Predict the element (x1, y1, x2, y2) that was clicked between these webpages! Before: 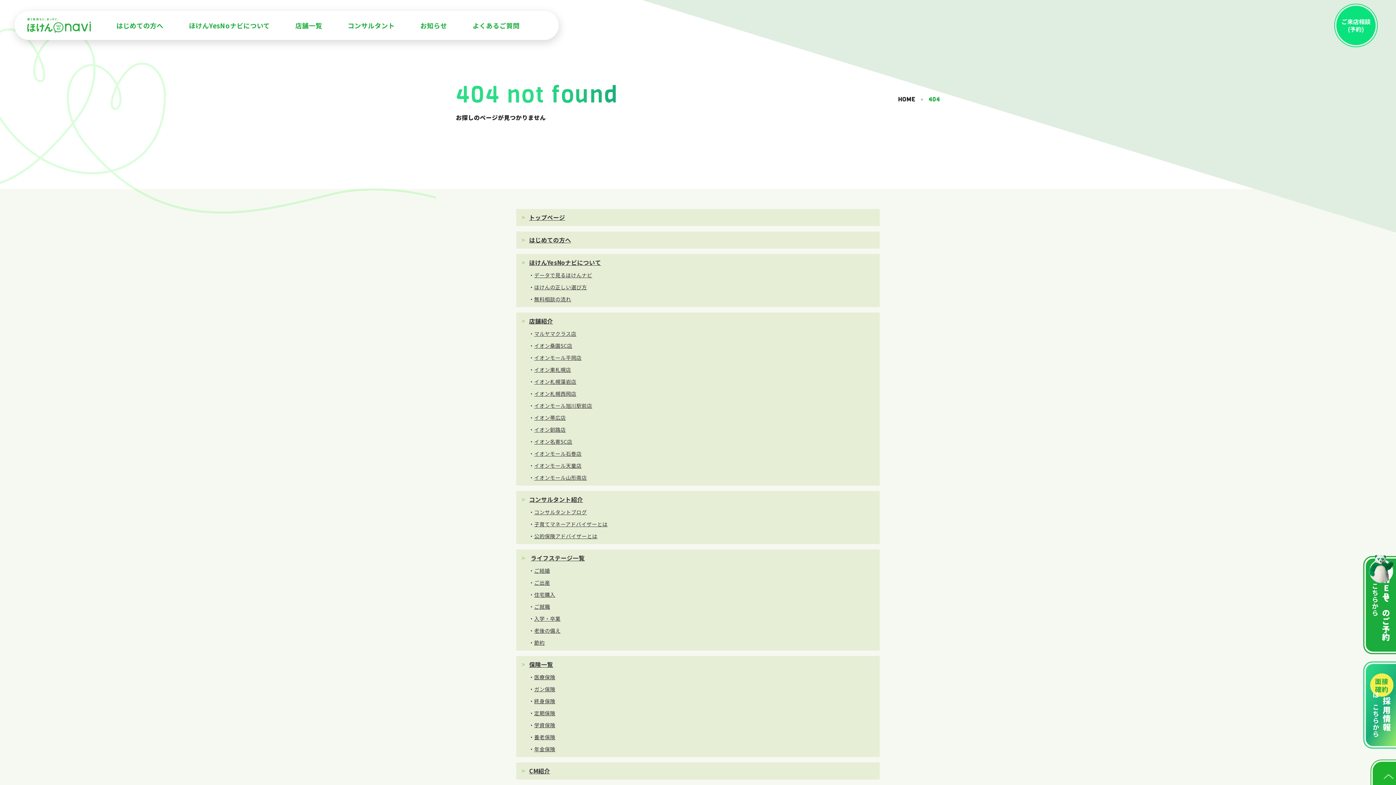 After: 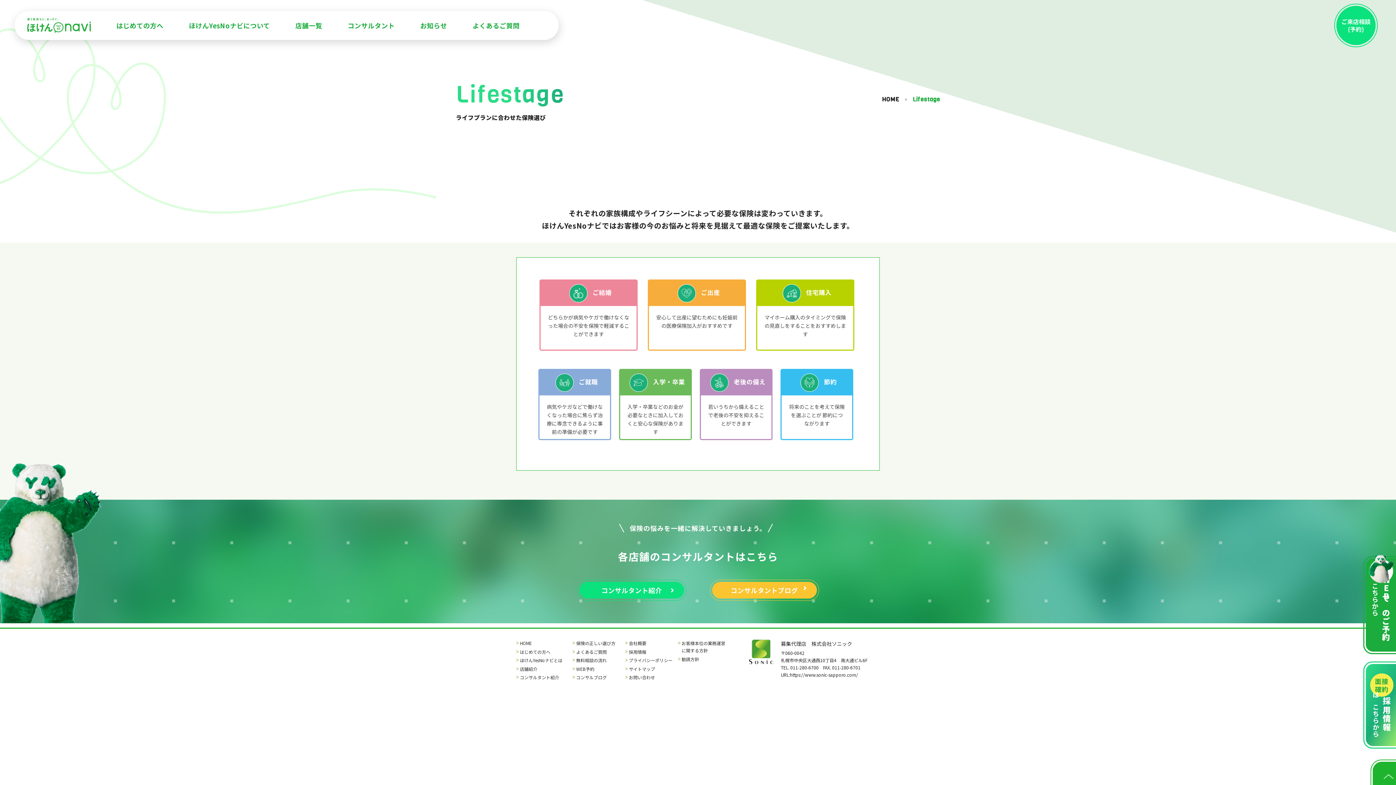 Action: label: ライフステージ一覧 bbox: (530, 553, 584, 562)